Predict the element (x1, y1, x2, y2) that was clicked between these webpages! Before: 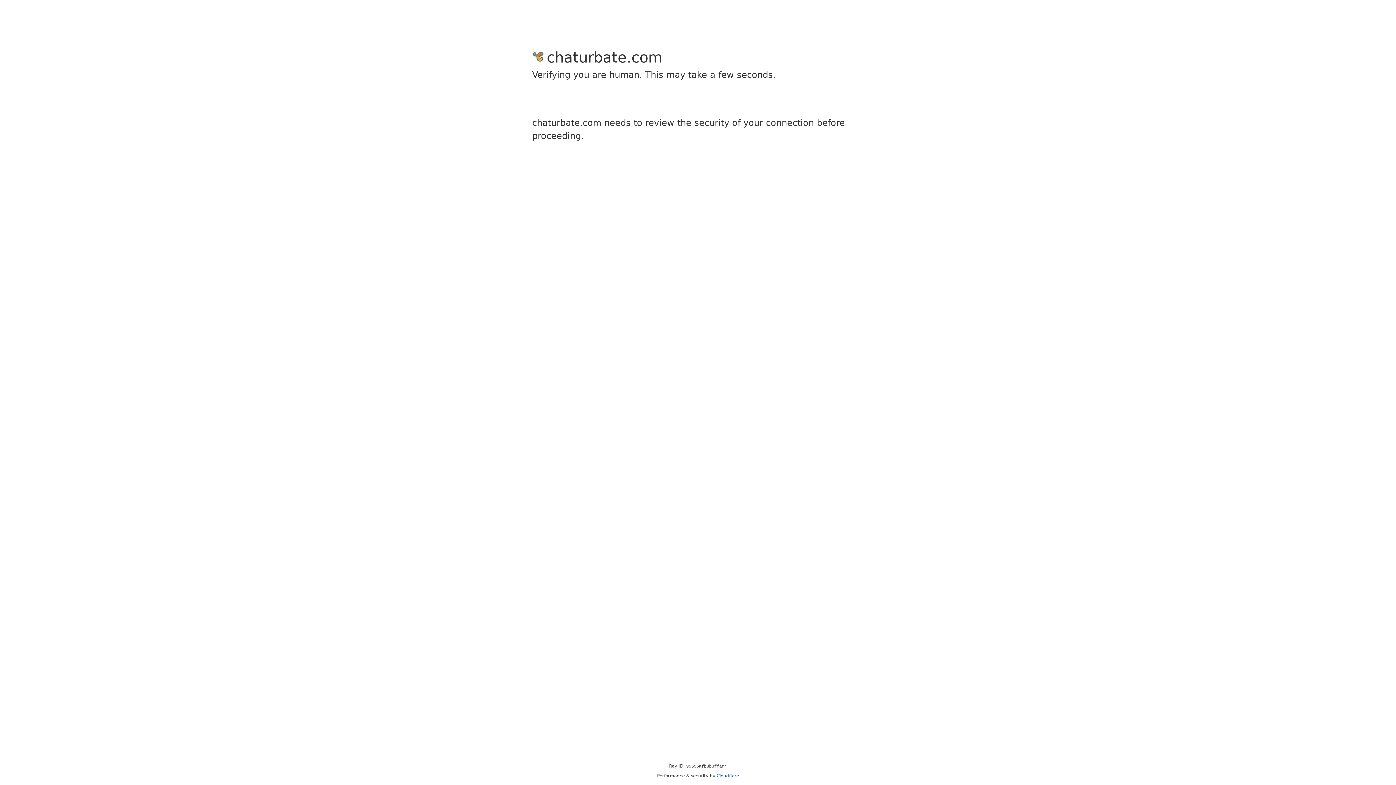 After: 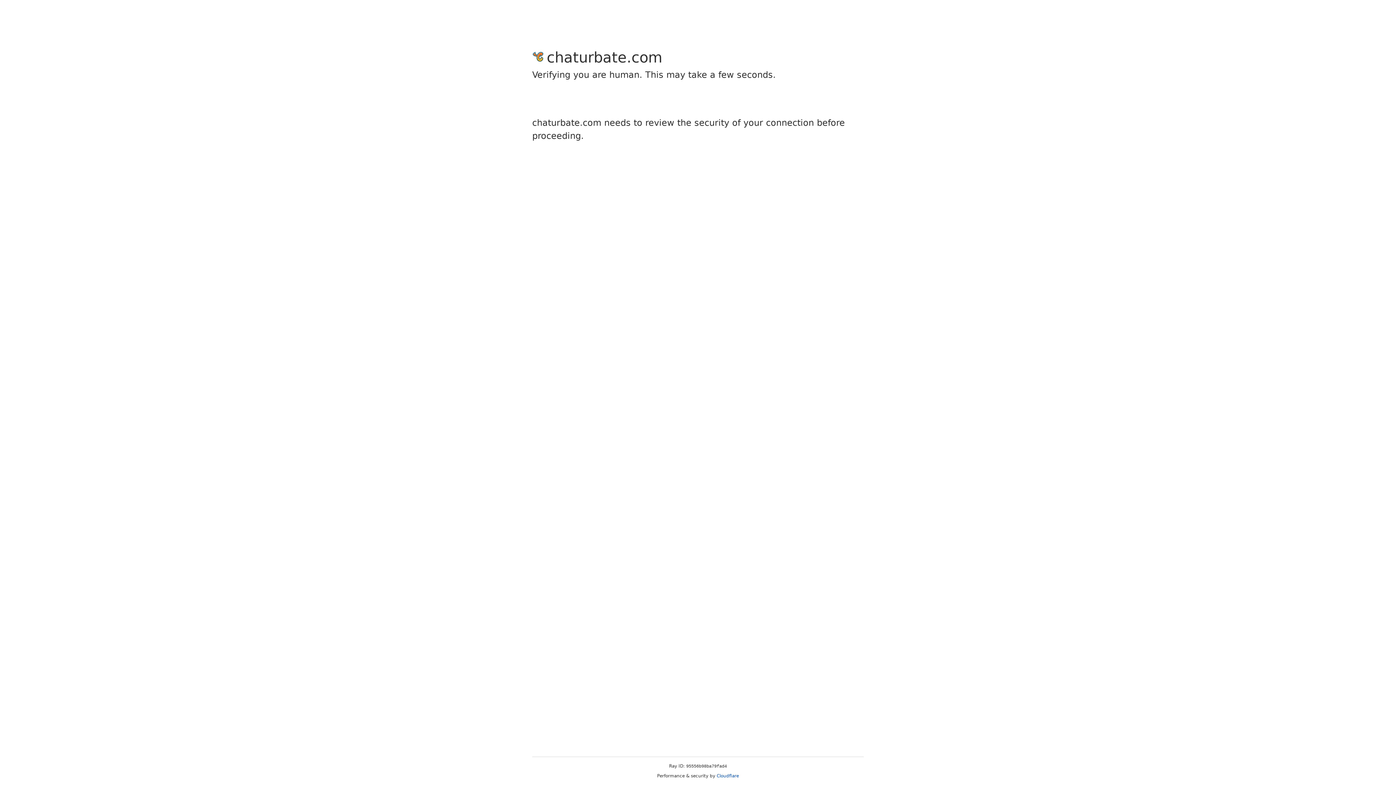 Action: bbox: (716, 773, 739, 778) label: Cloudflare